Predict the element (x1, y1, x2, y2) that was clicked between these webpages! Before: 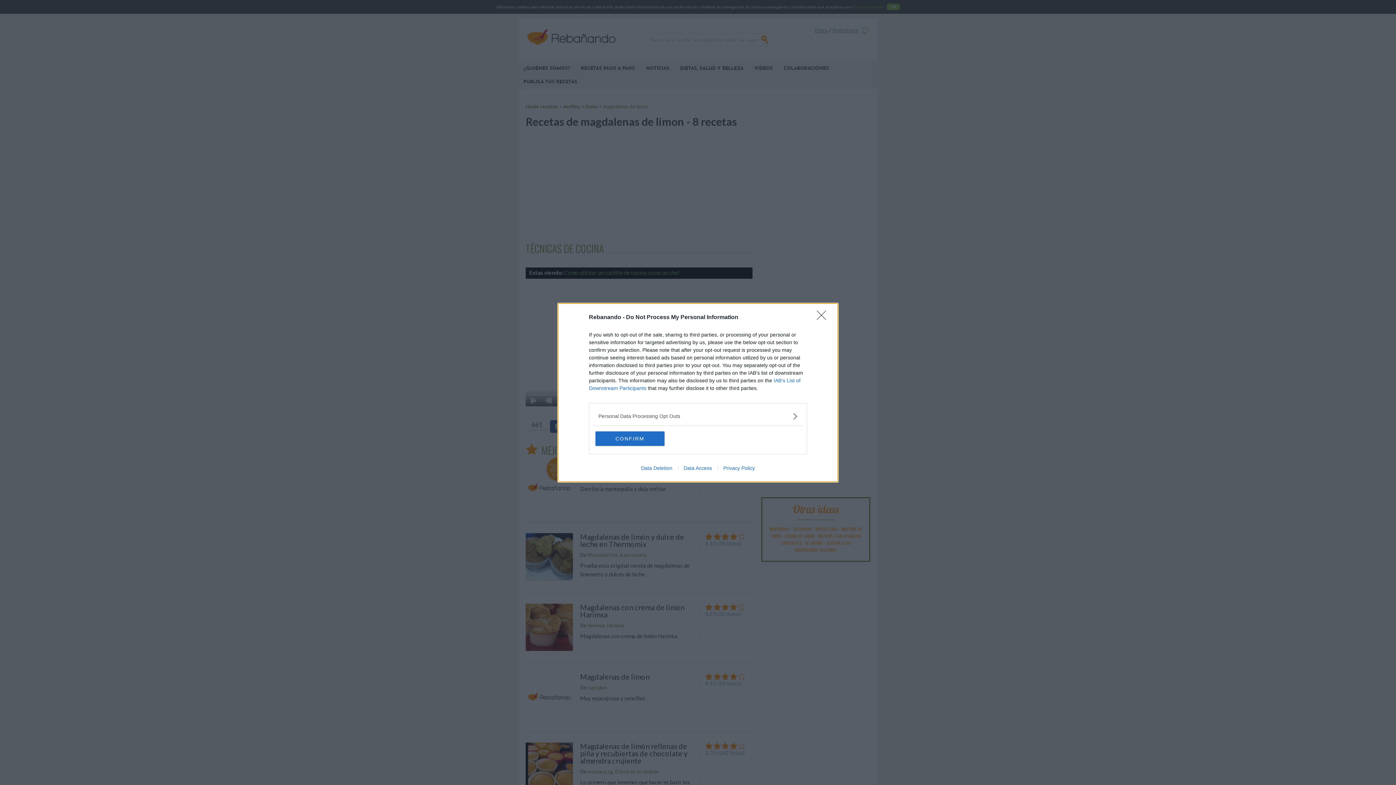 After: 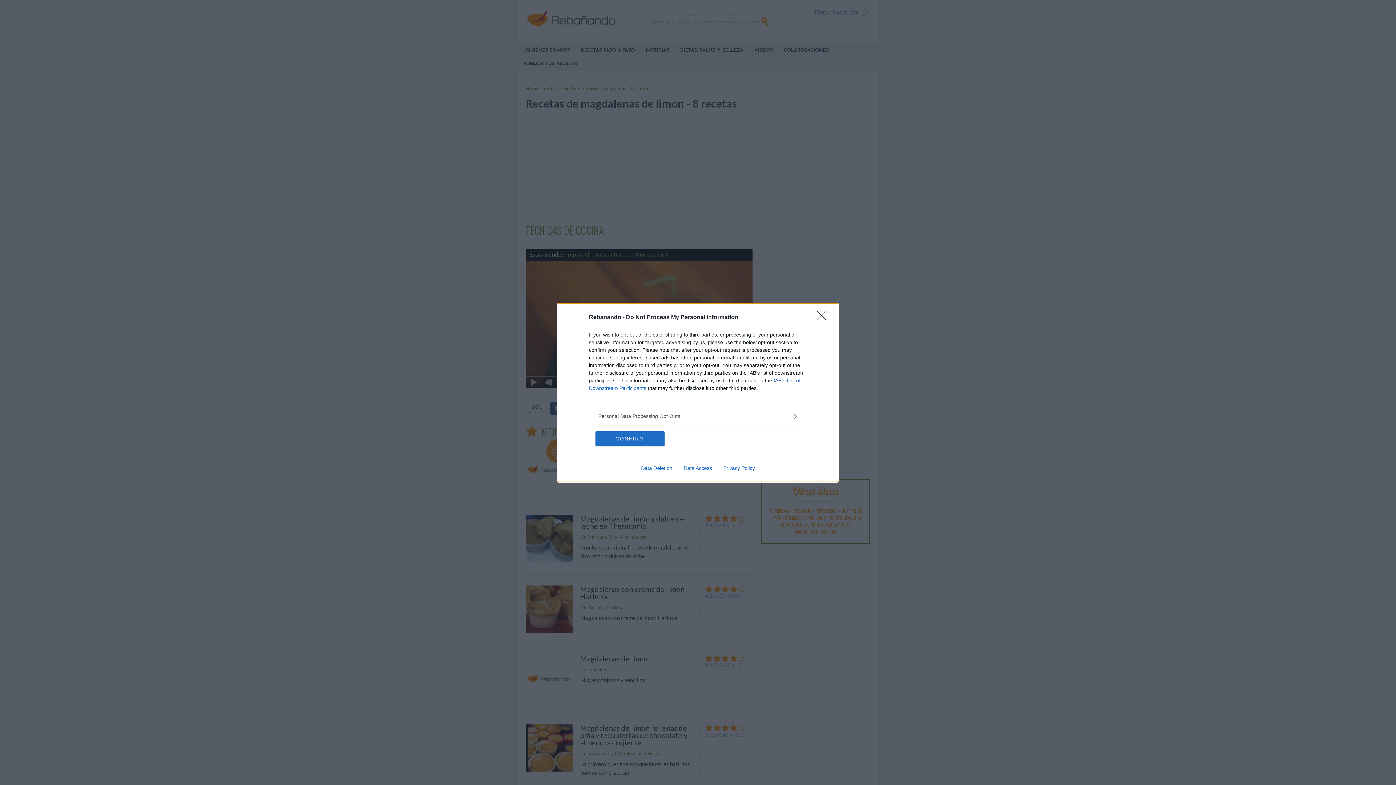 Action: bbox: (717, 465, 760, 471) label: Privacy Policy